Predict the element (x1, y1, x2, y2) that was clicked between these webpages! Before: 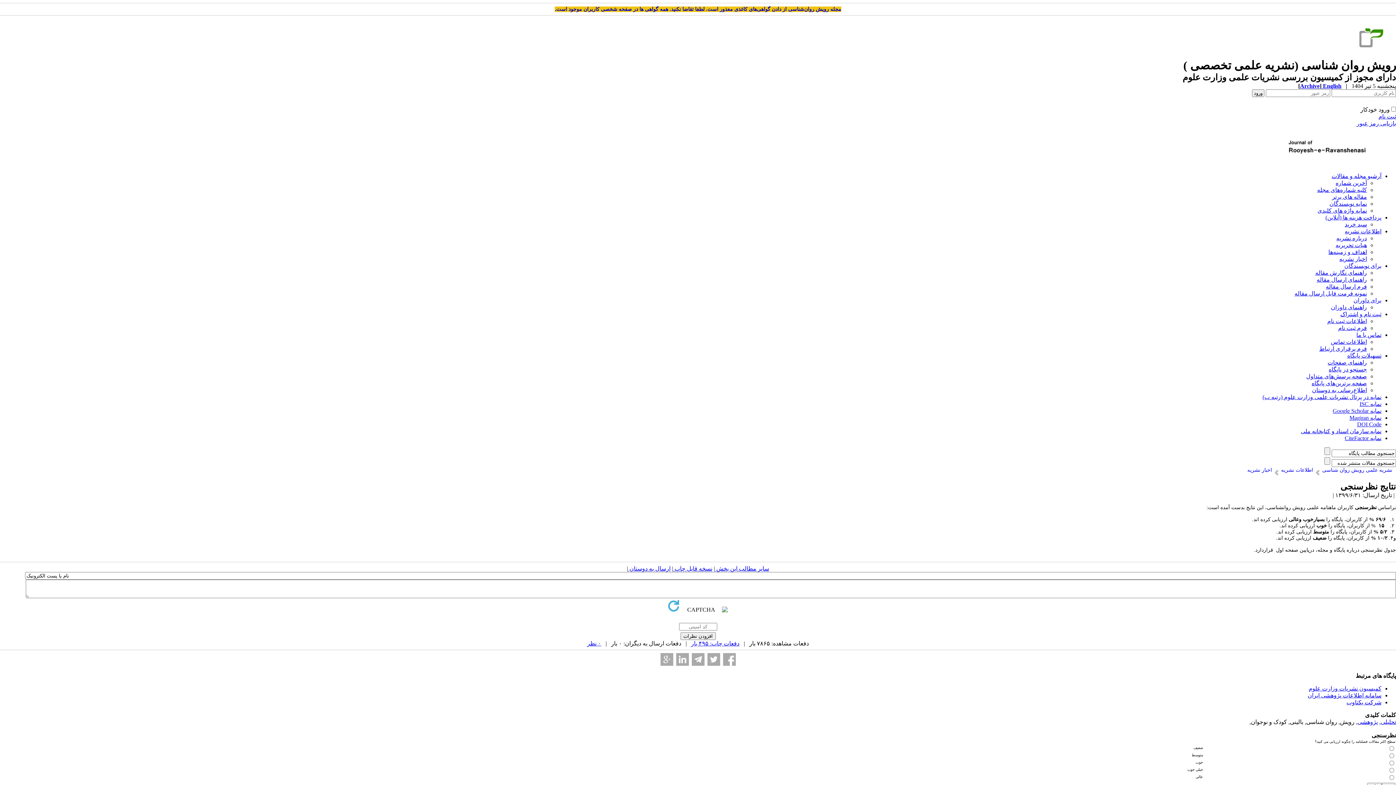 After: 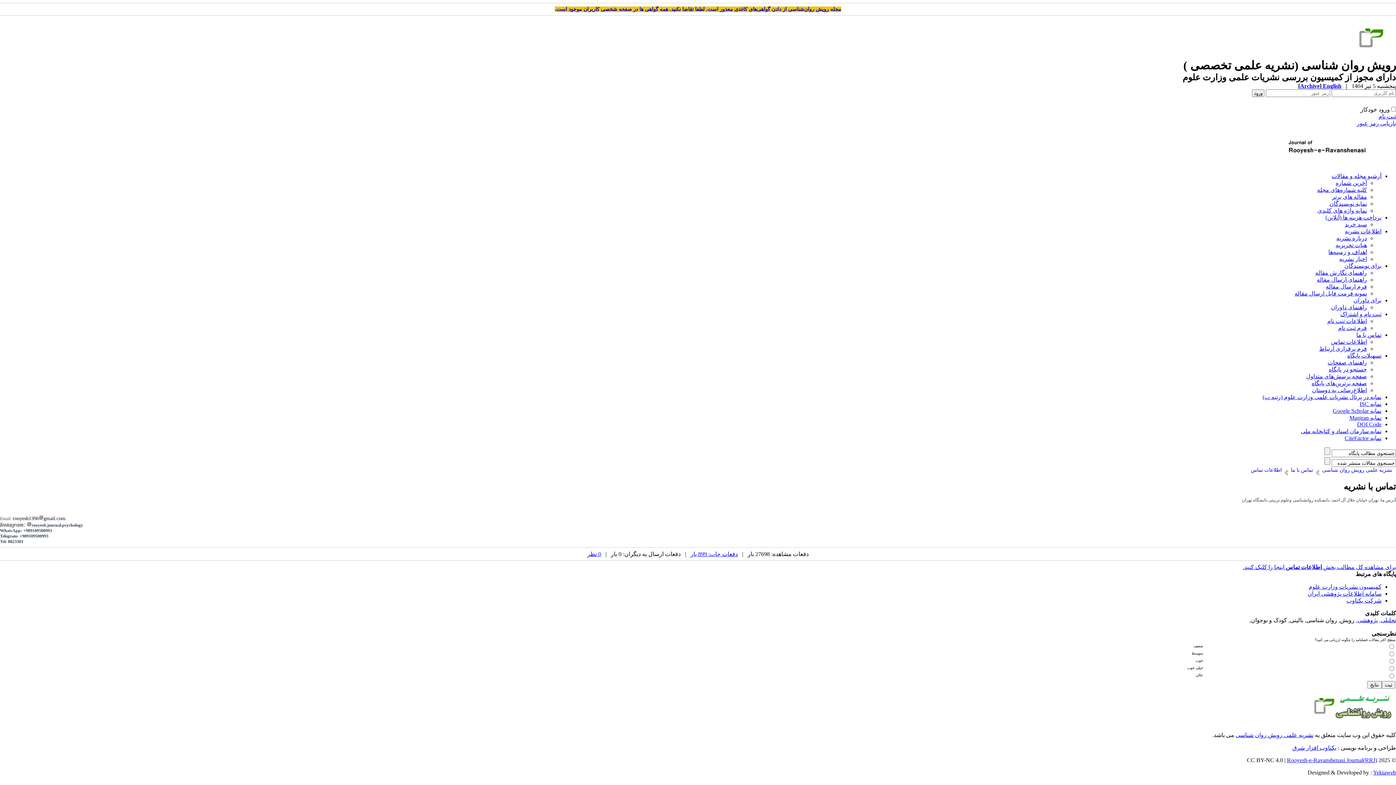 Action: bbox: (1331, 338, 1367, 345) label: اطلاعات تماس